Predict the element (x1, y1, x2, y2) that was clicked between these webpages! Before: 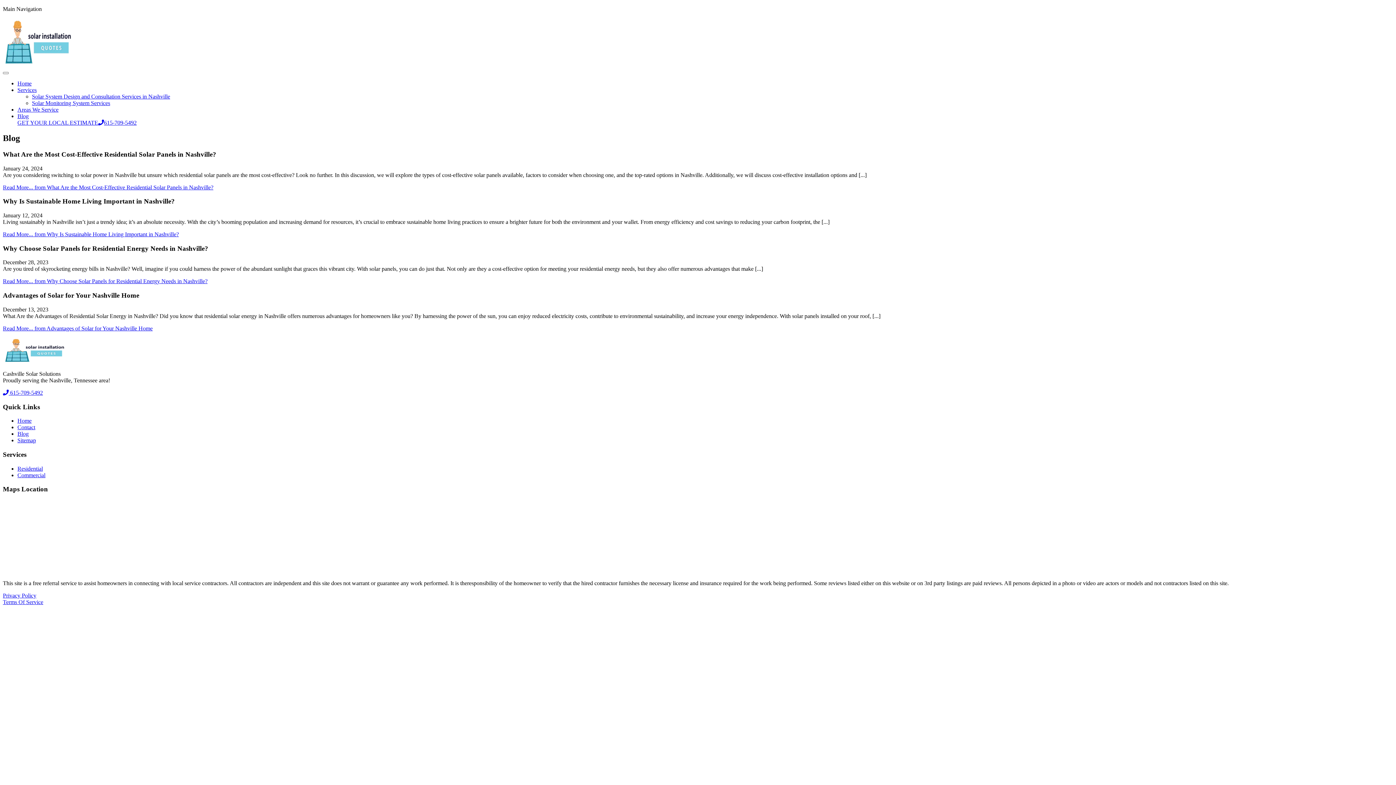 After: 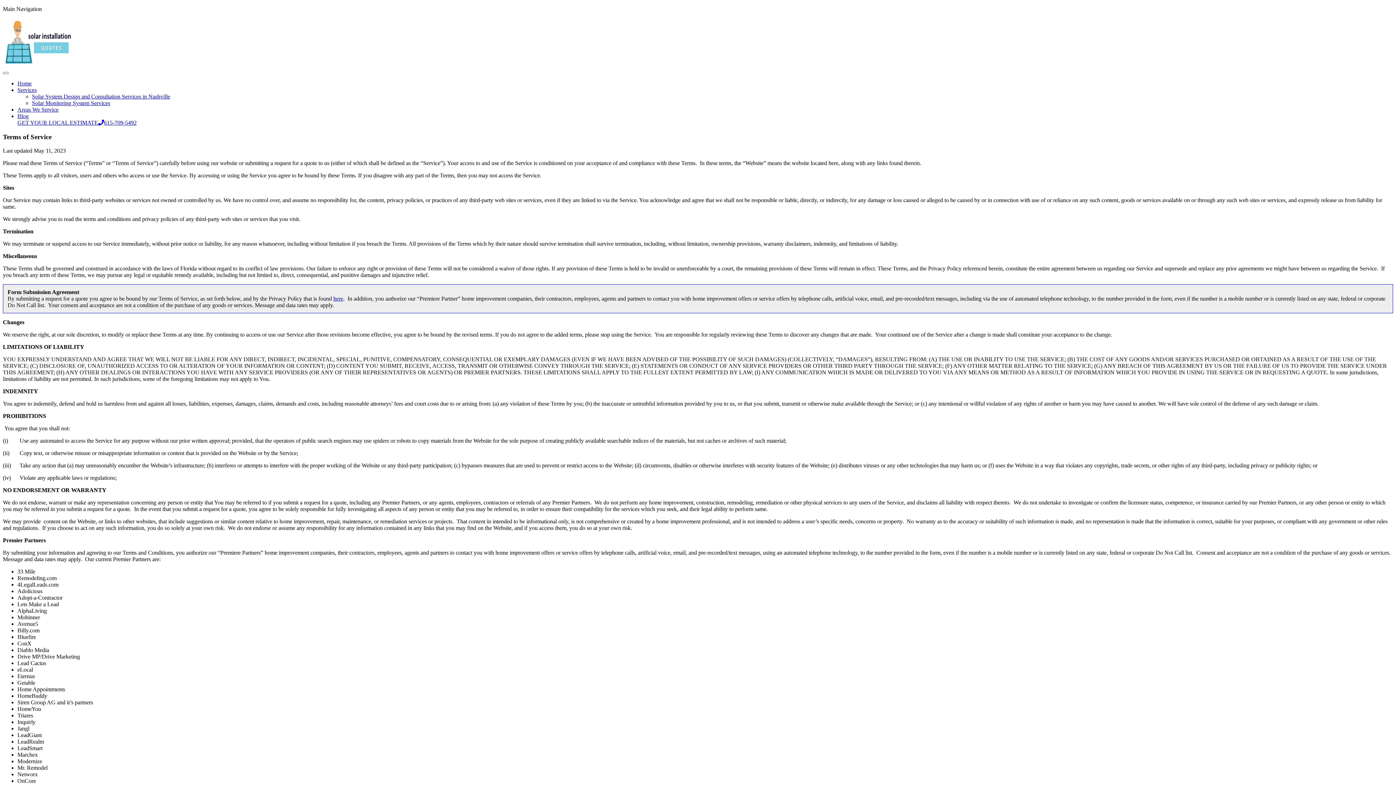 Action: label: Terms Of Service bbox: (2, 599, 43, 605)